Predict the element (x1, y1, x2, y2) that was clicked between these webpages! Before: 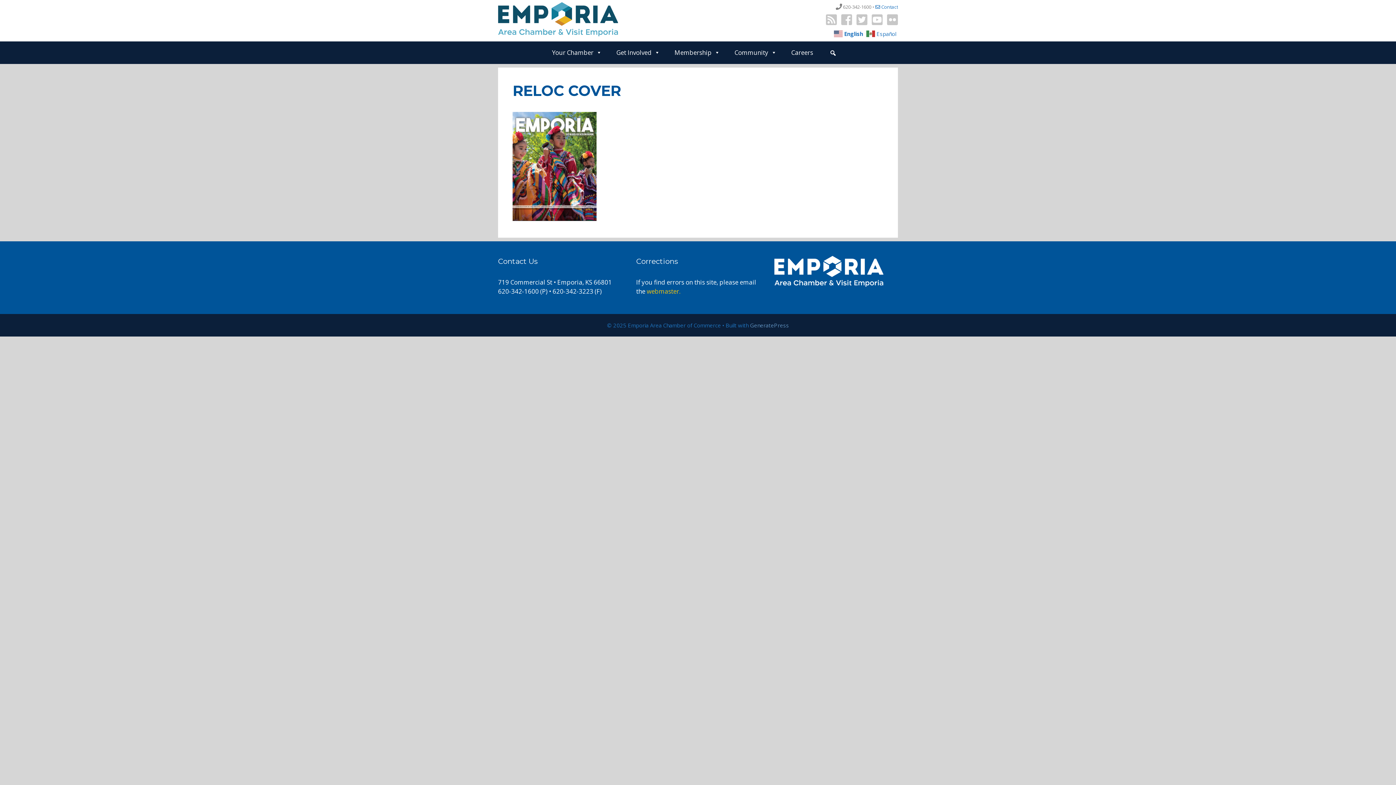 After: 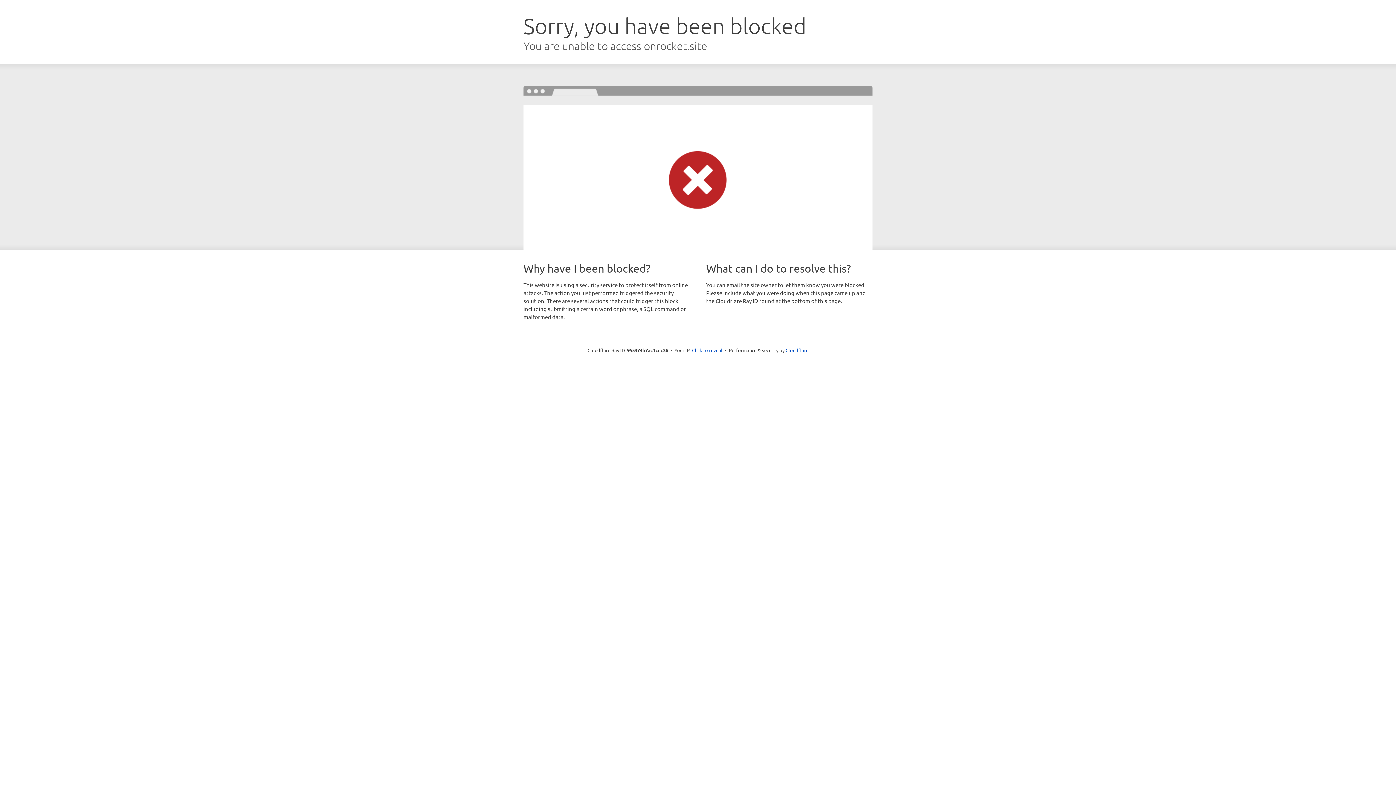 Action: bbox: (750, 321, 789, 329) label: GeneratePress